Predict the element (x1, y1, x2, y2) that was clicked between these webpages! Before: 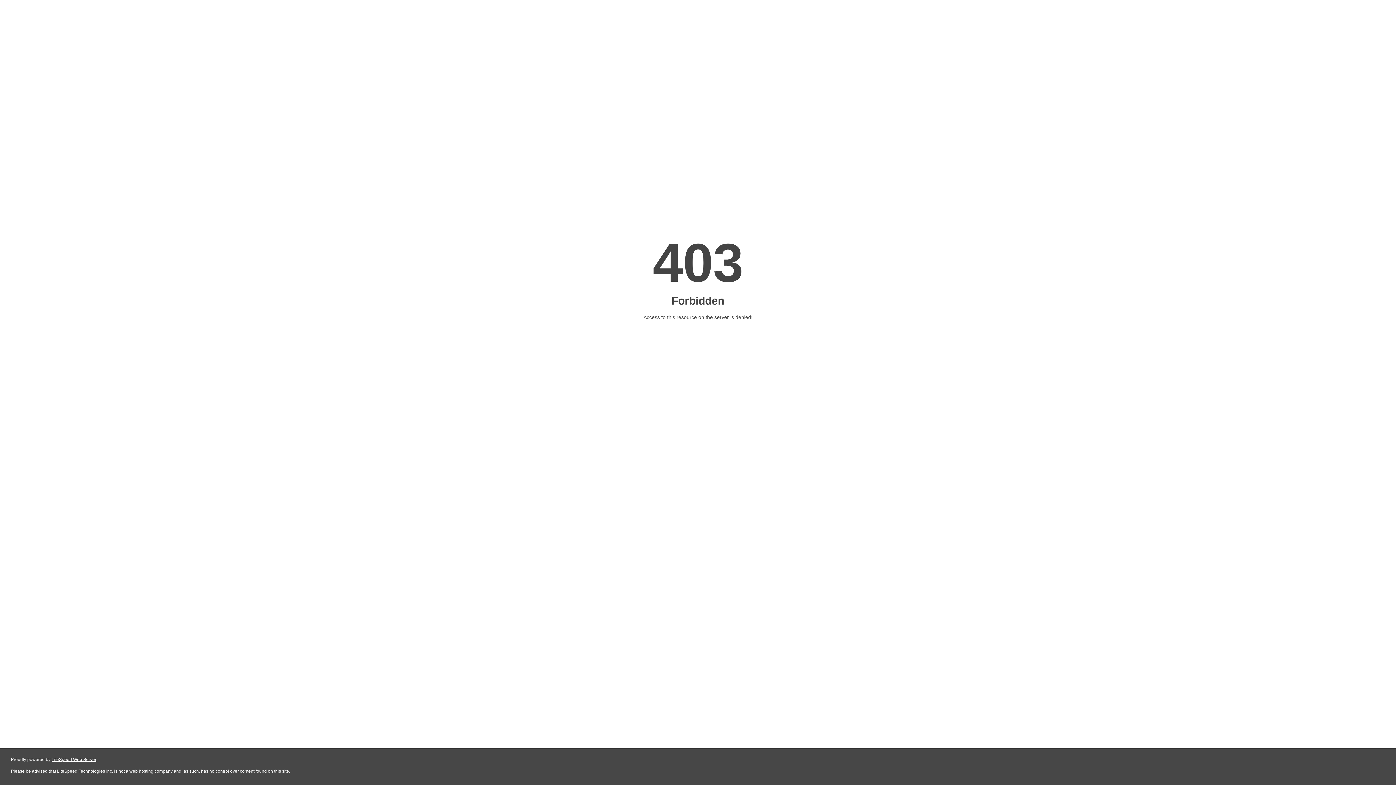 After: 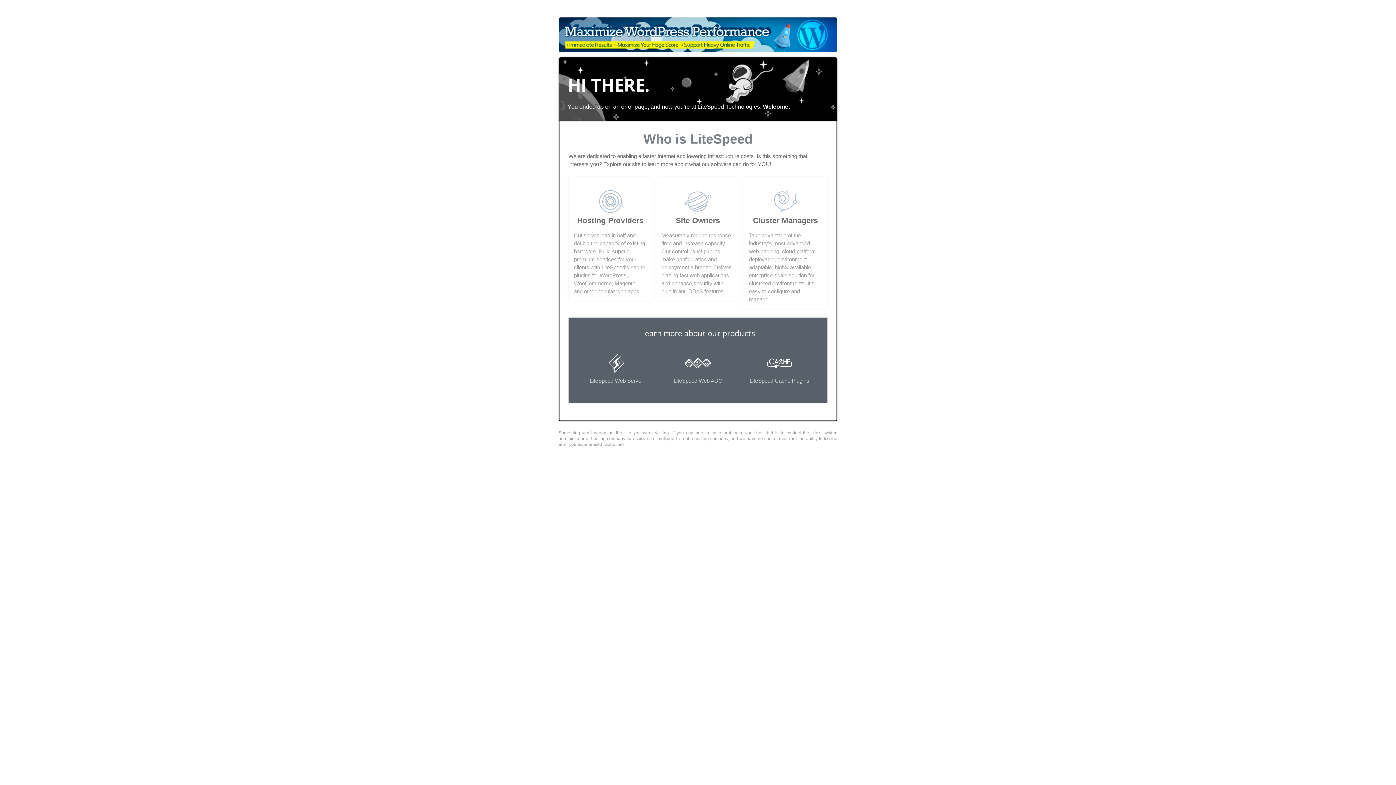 Action: label: LiteSpeed Web Server bbox: (51, 757, 96, 762)